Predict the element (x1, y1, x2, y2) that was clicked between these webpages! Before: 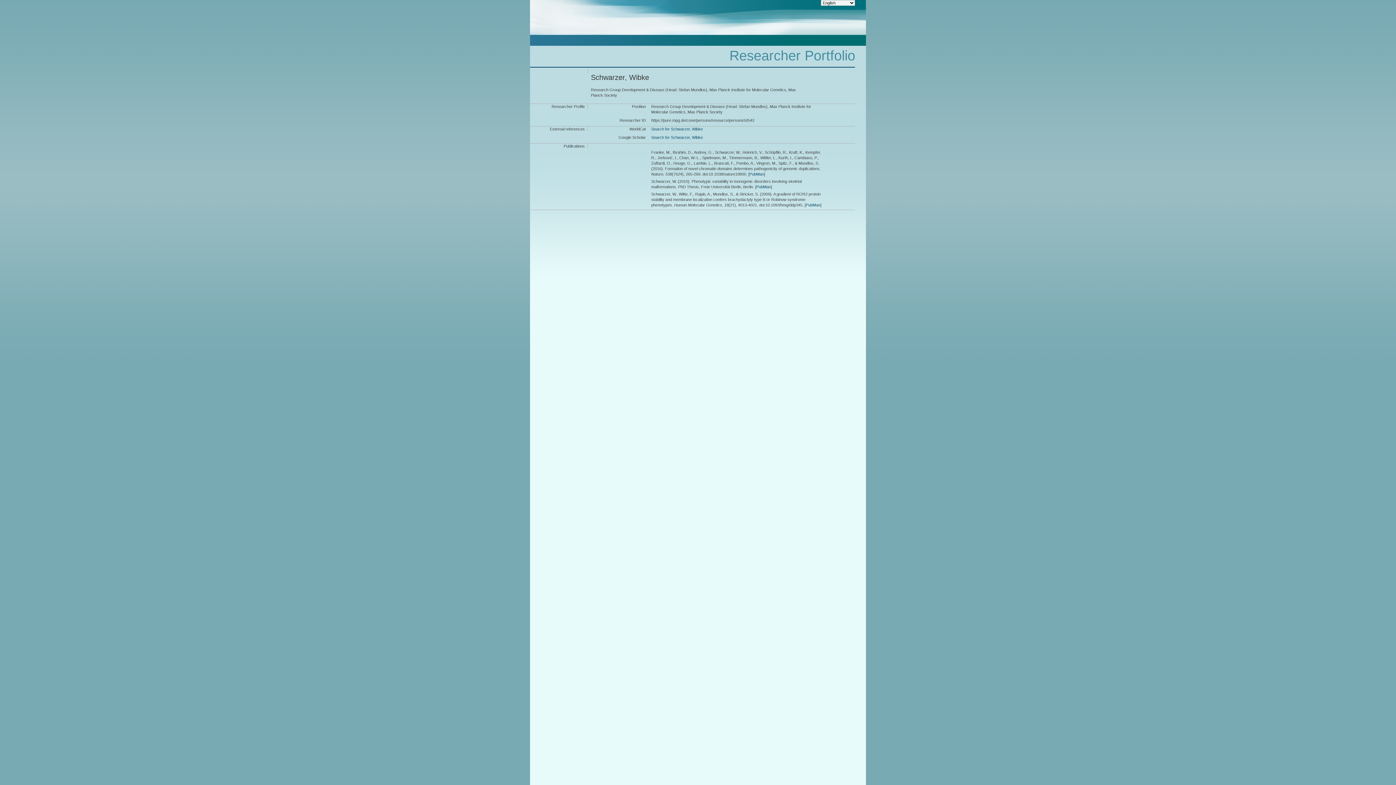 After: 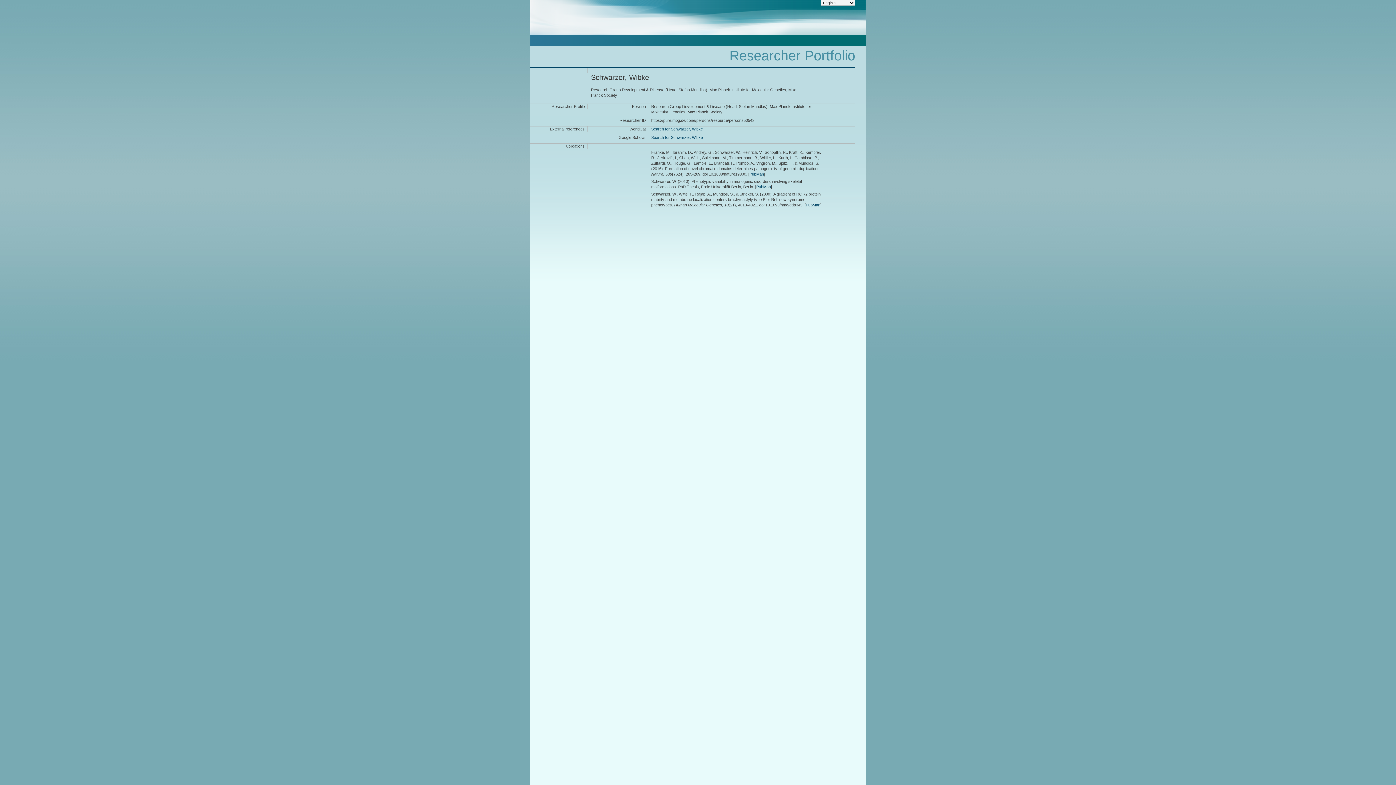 Action: label: PubMan bbox: (749, 171, 764, 176)